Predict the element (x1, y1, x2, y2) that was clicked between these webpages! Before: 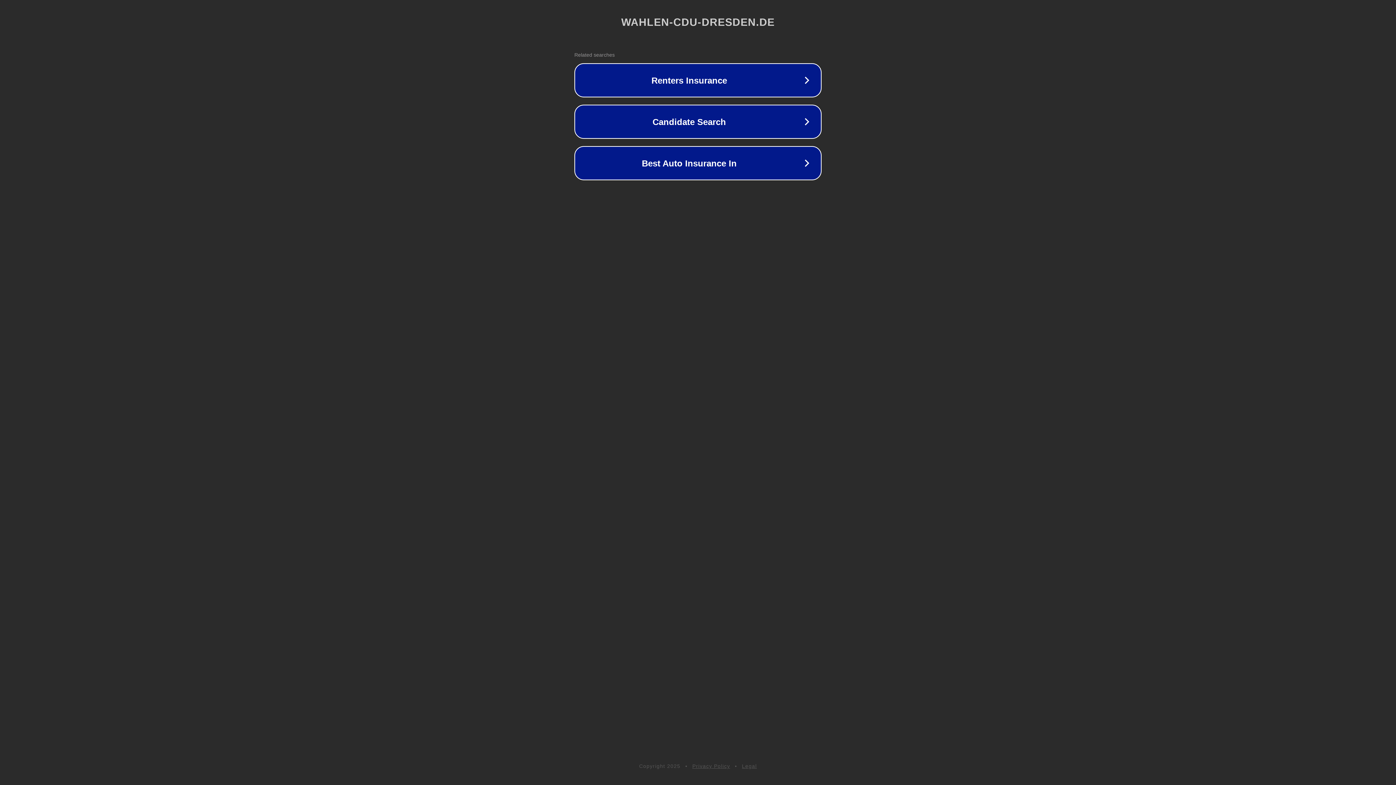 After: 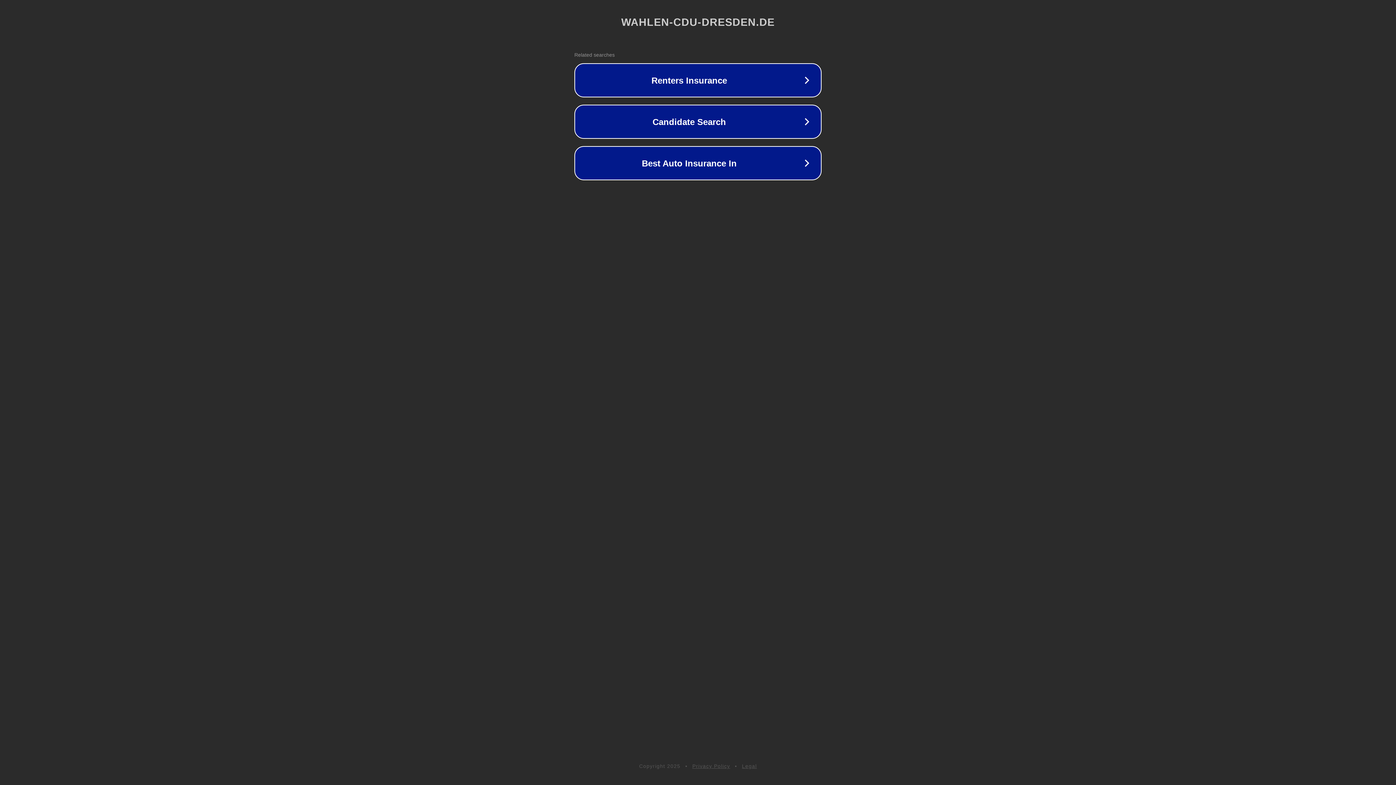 Action: bbox: (742, 763, 757, 769) label: Legal